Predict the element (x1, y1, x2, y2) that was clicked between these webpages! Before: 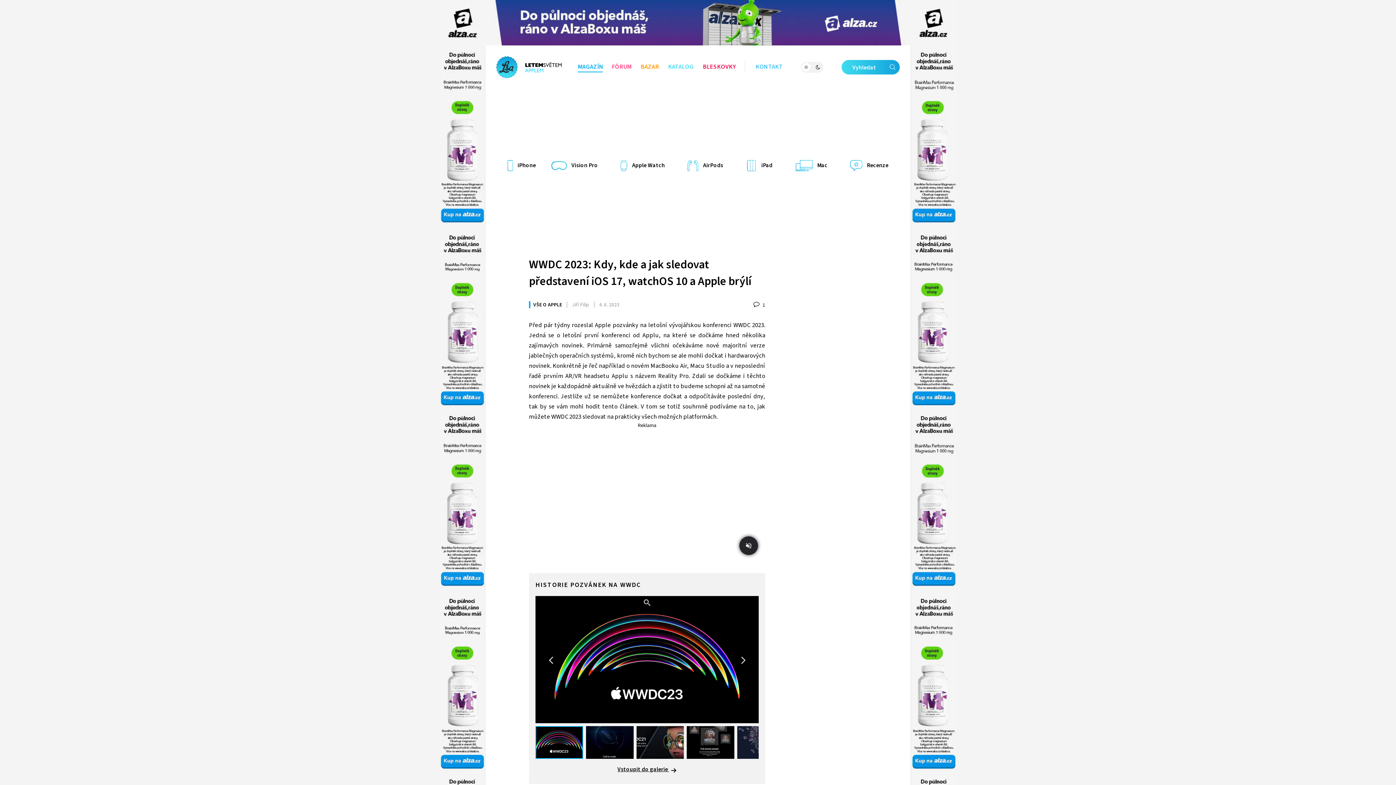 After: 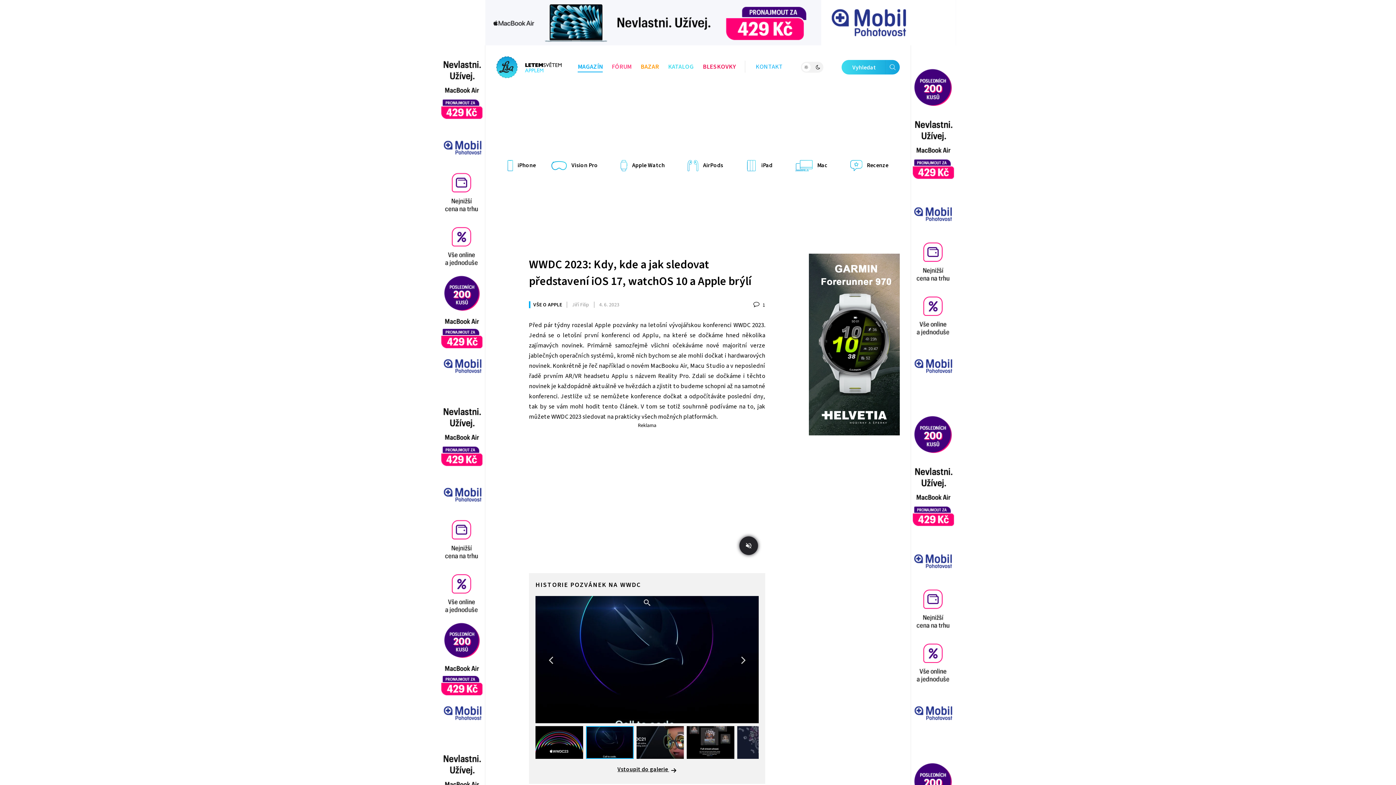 Action: bbox: (586, 726, 633, 759)